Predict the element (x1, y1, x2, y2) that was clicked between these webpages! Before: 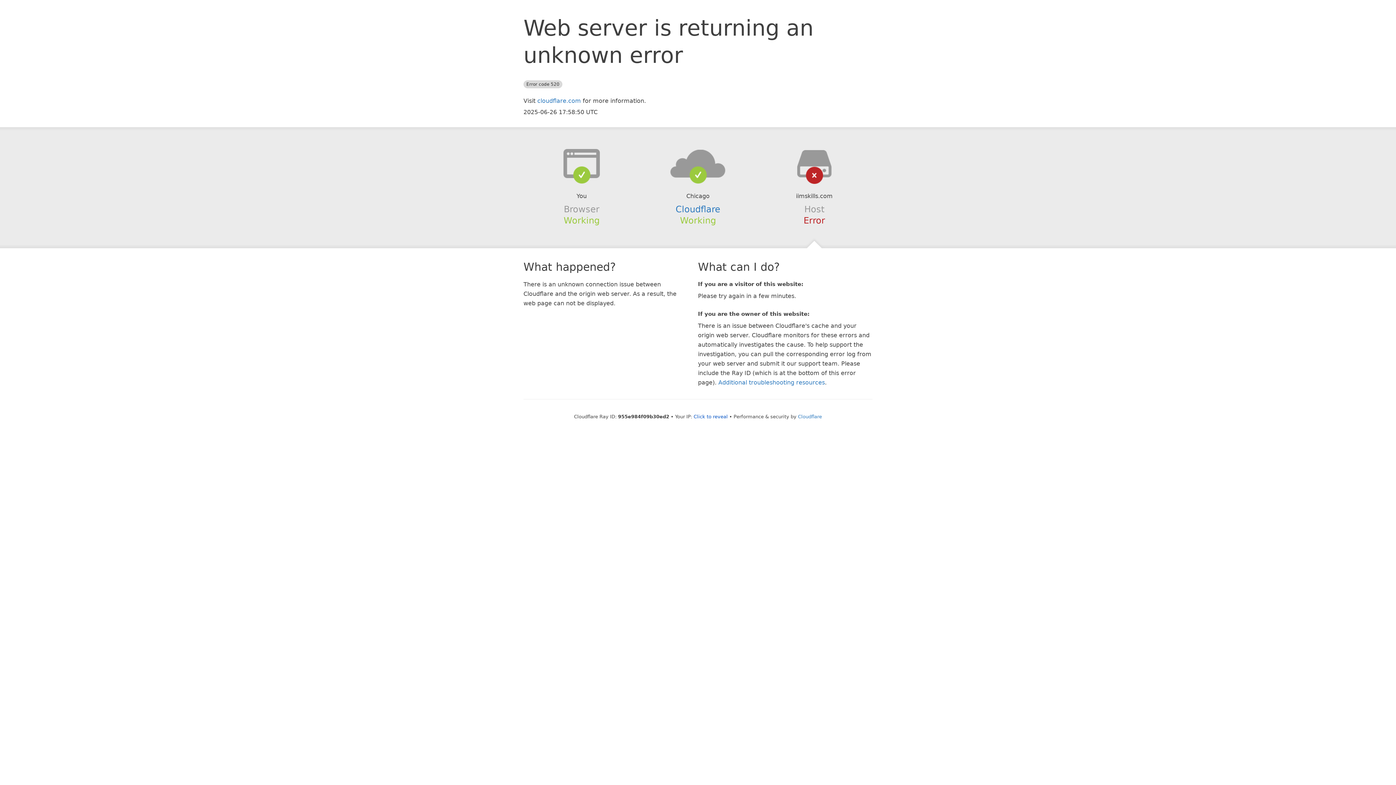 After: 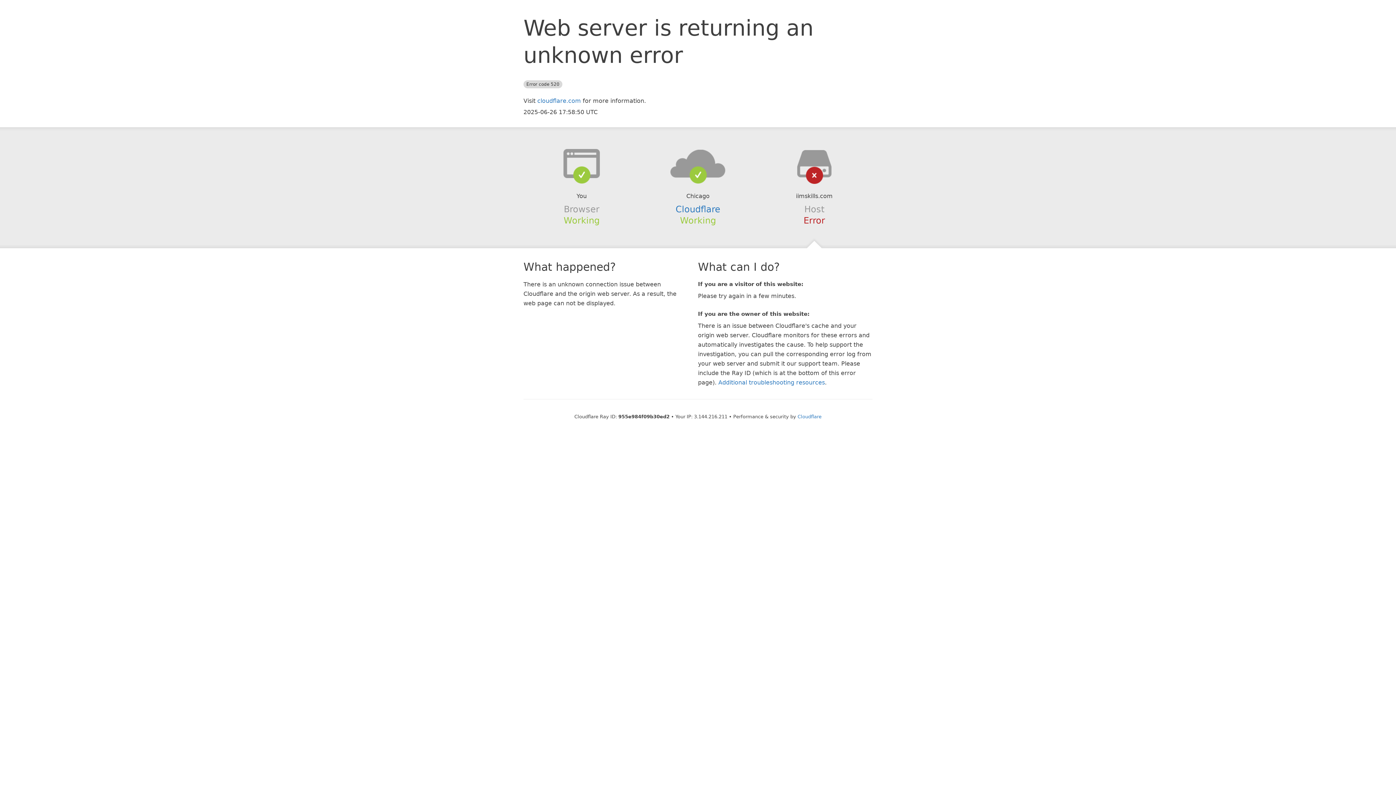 Action: bbox: (693, 414, 728, 419) label: Click to reveal